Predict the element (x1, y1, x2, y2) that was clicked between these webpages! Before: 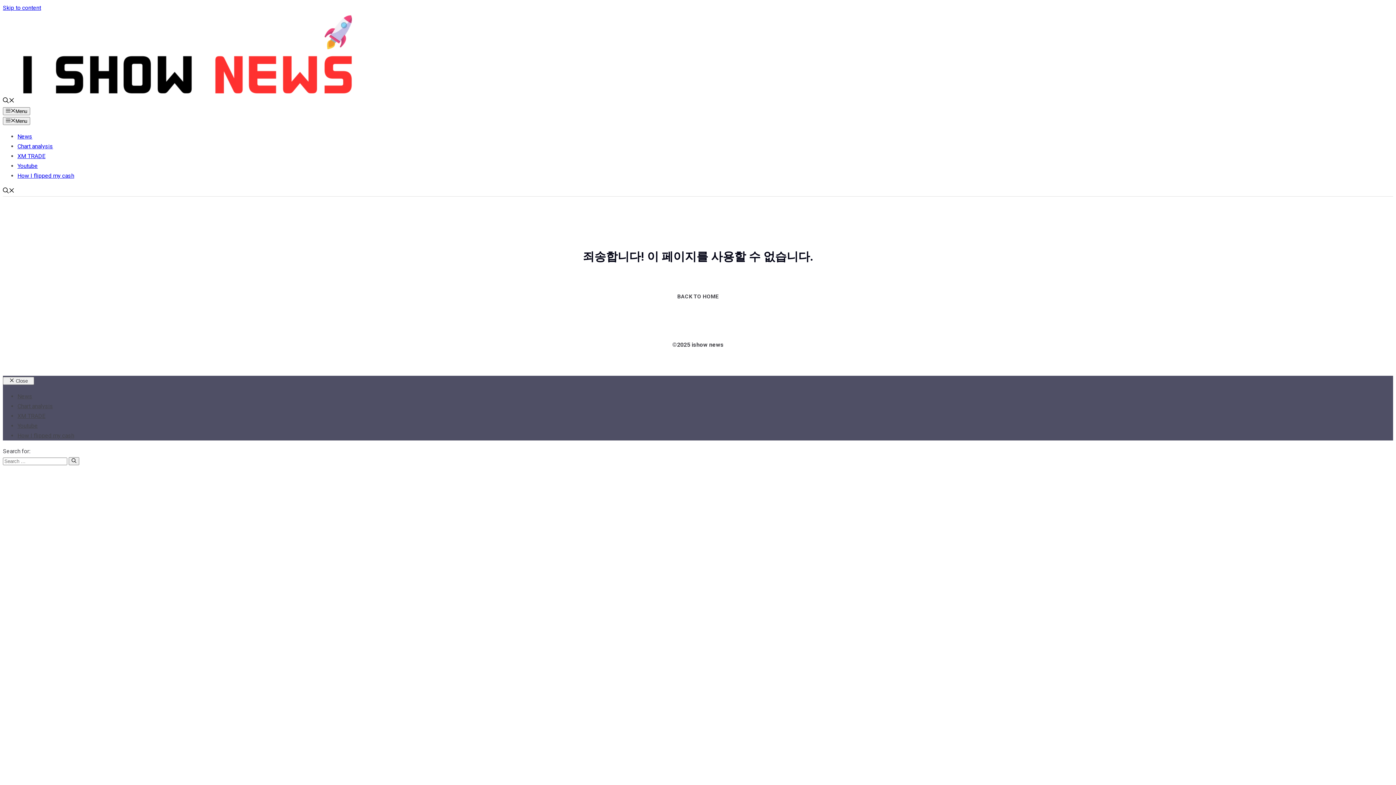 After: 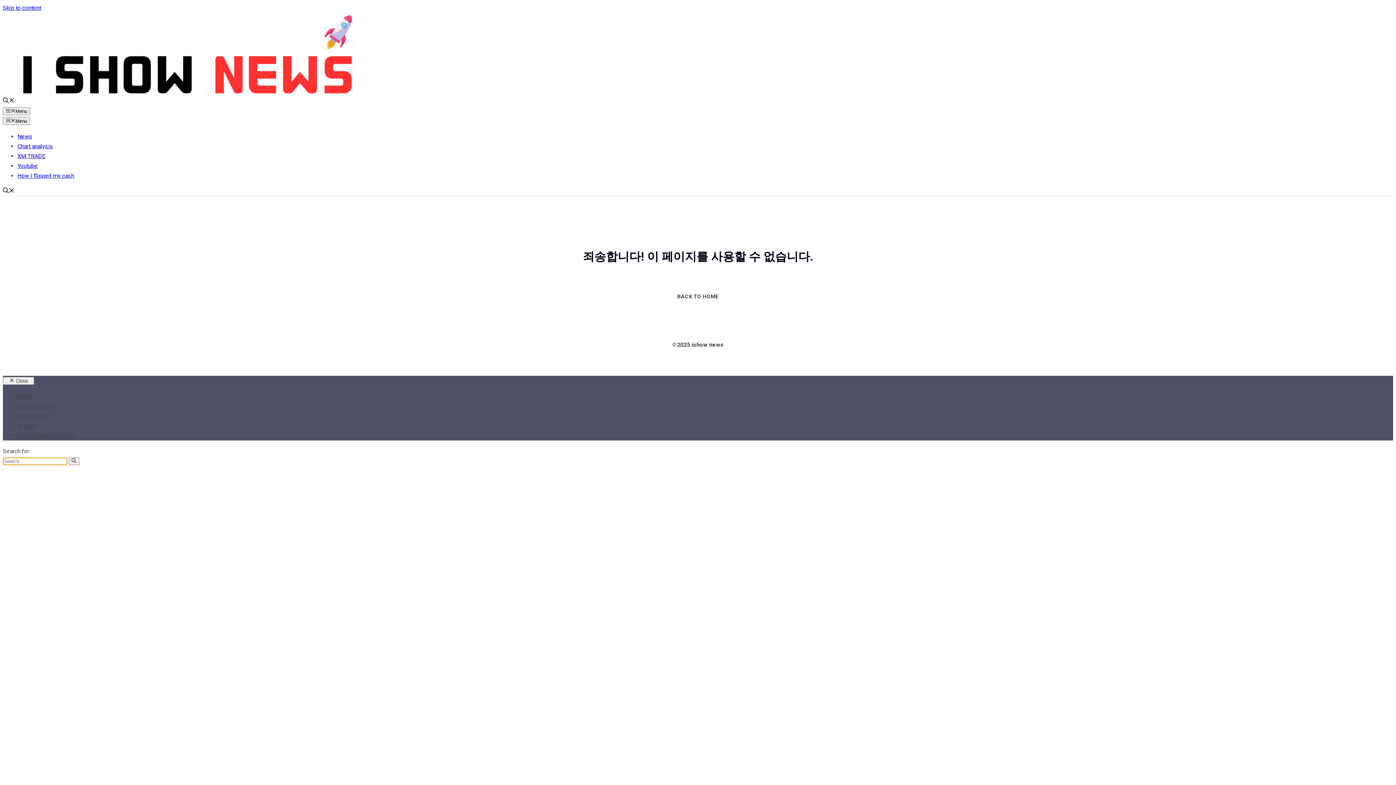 Action: bbox: (2, 97, 14, 104) label: Open search